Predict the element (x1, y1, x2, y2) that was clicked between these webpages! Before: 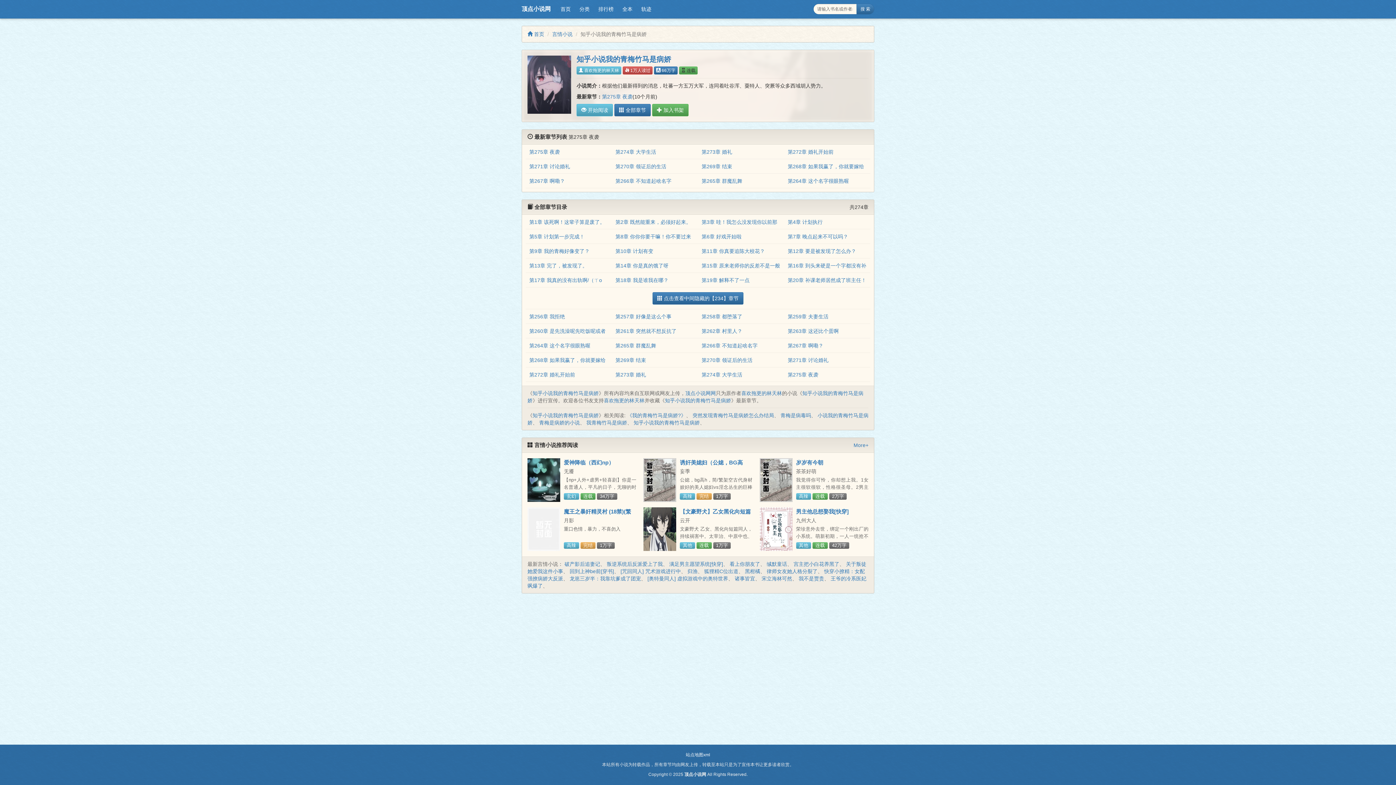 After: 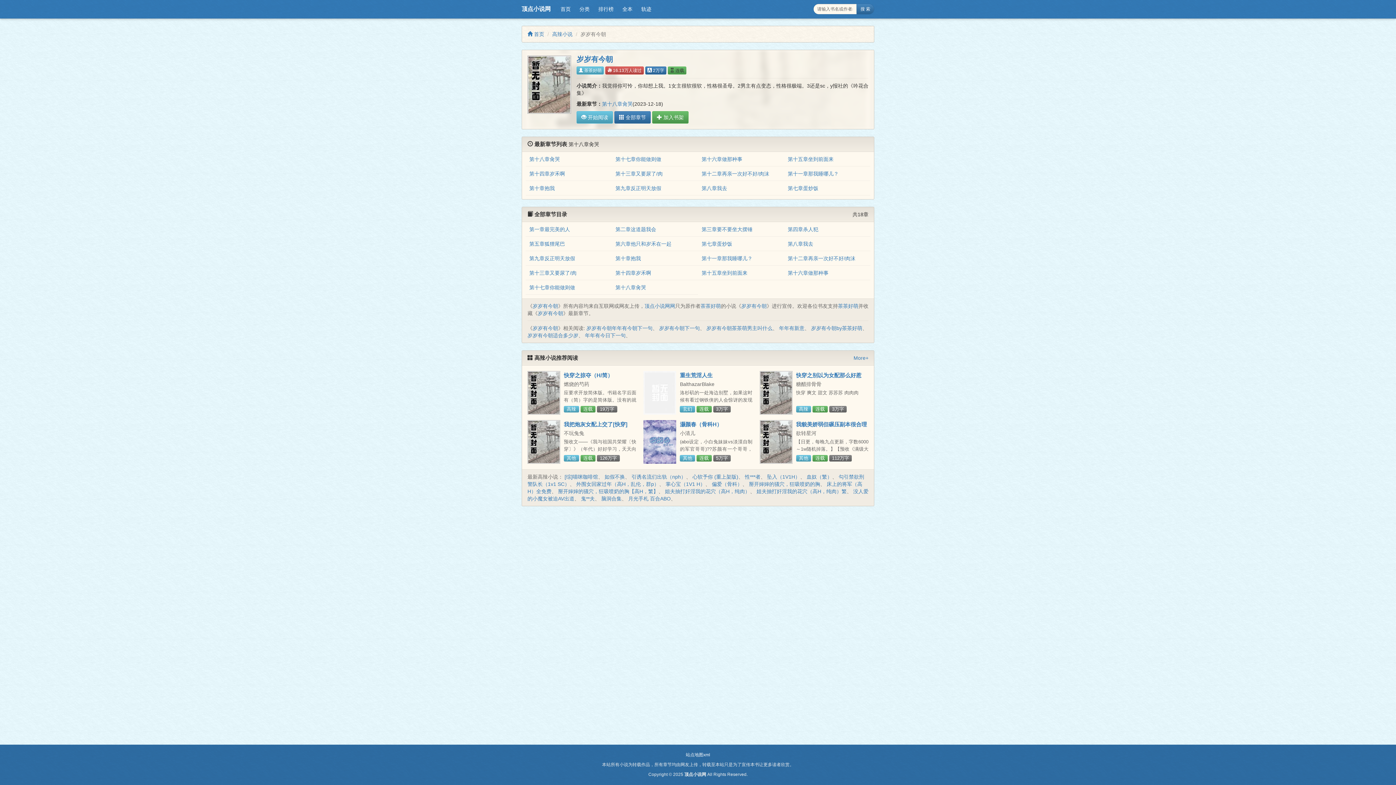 Action: bbox: (796, 459, 823, 465) label: 岁岁有今朝